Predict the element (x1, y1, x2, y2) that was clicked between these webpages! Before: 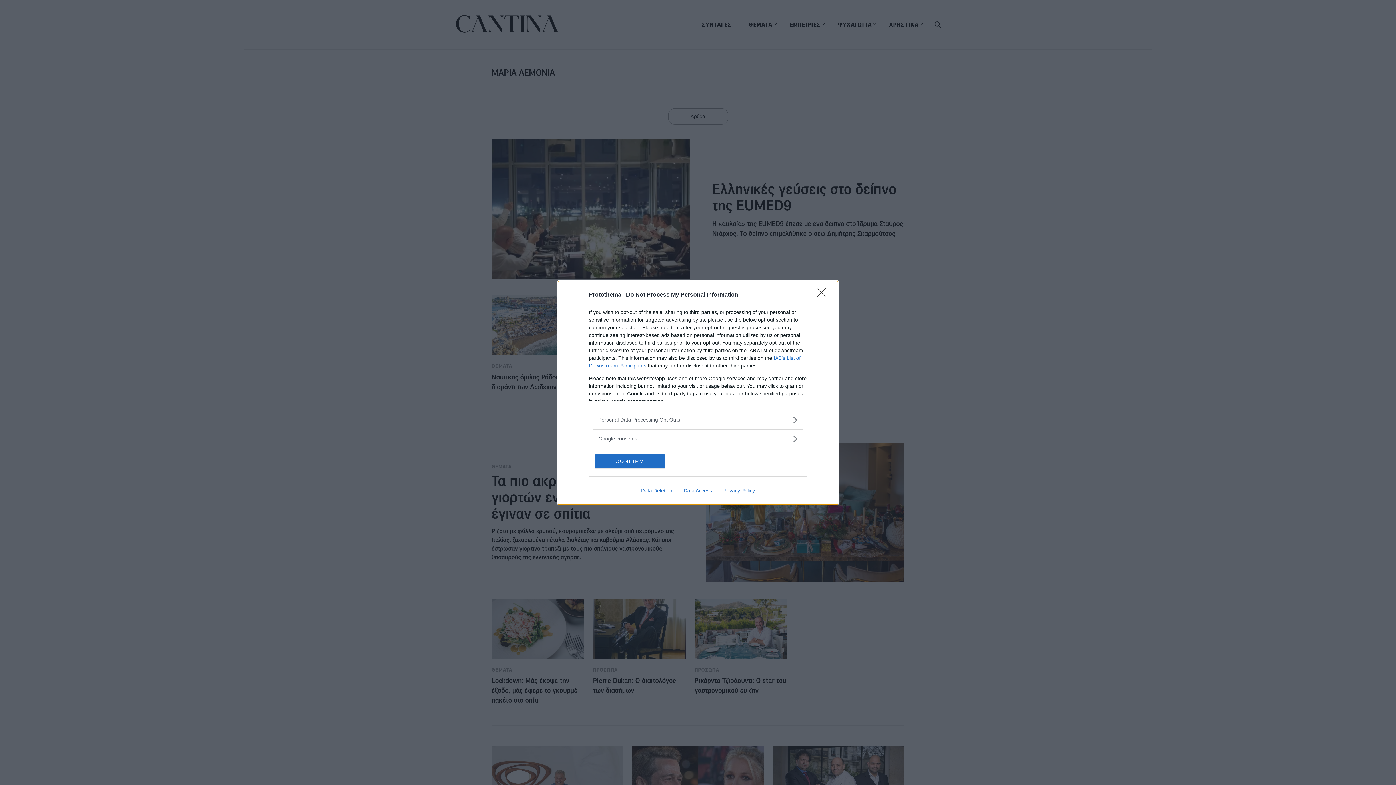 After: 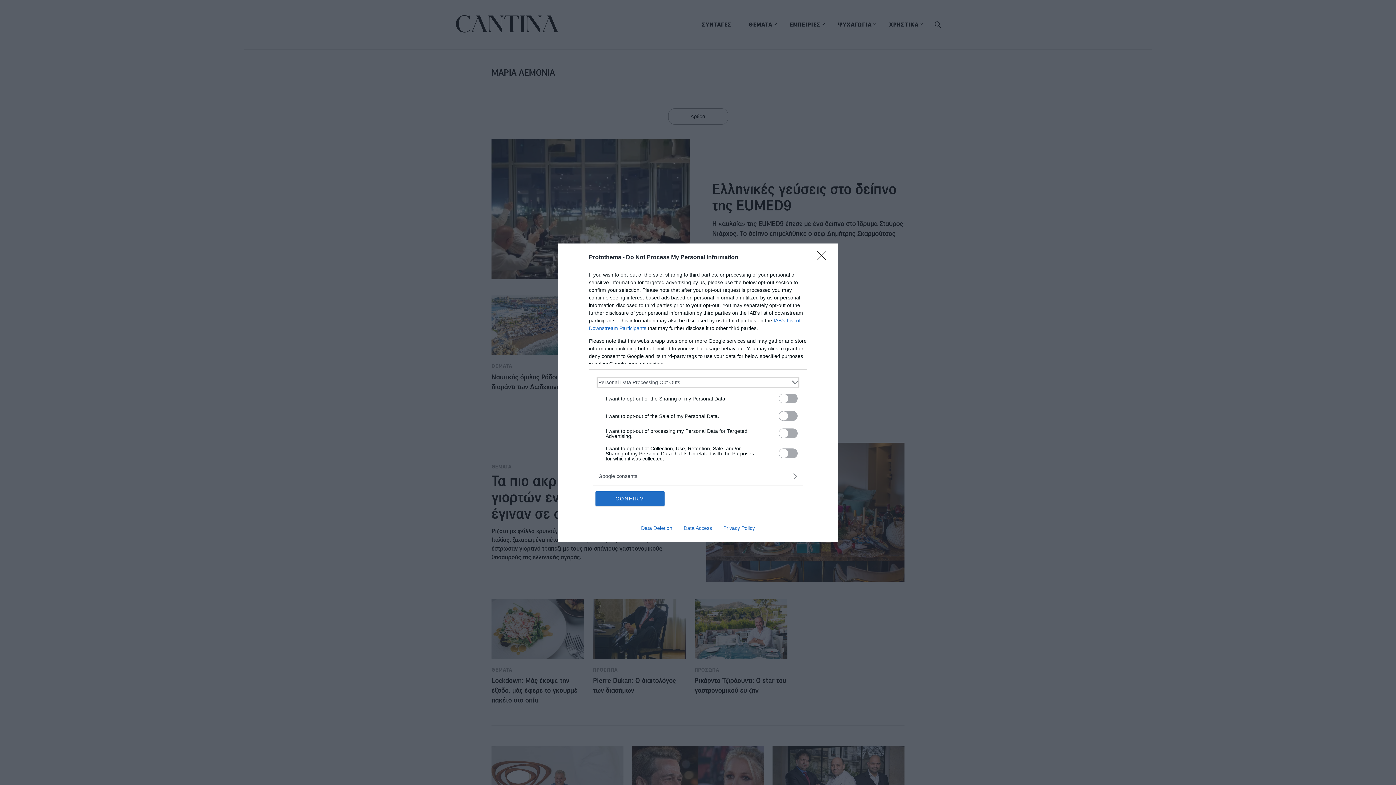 Action: label: Opt-Outs bbox: (598, 416, 797, 423)